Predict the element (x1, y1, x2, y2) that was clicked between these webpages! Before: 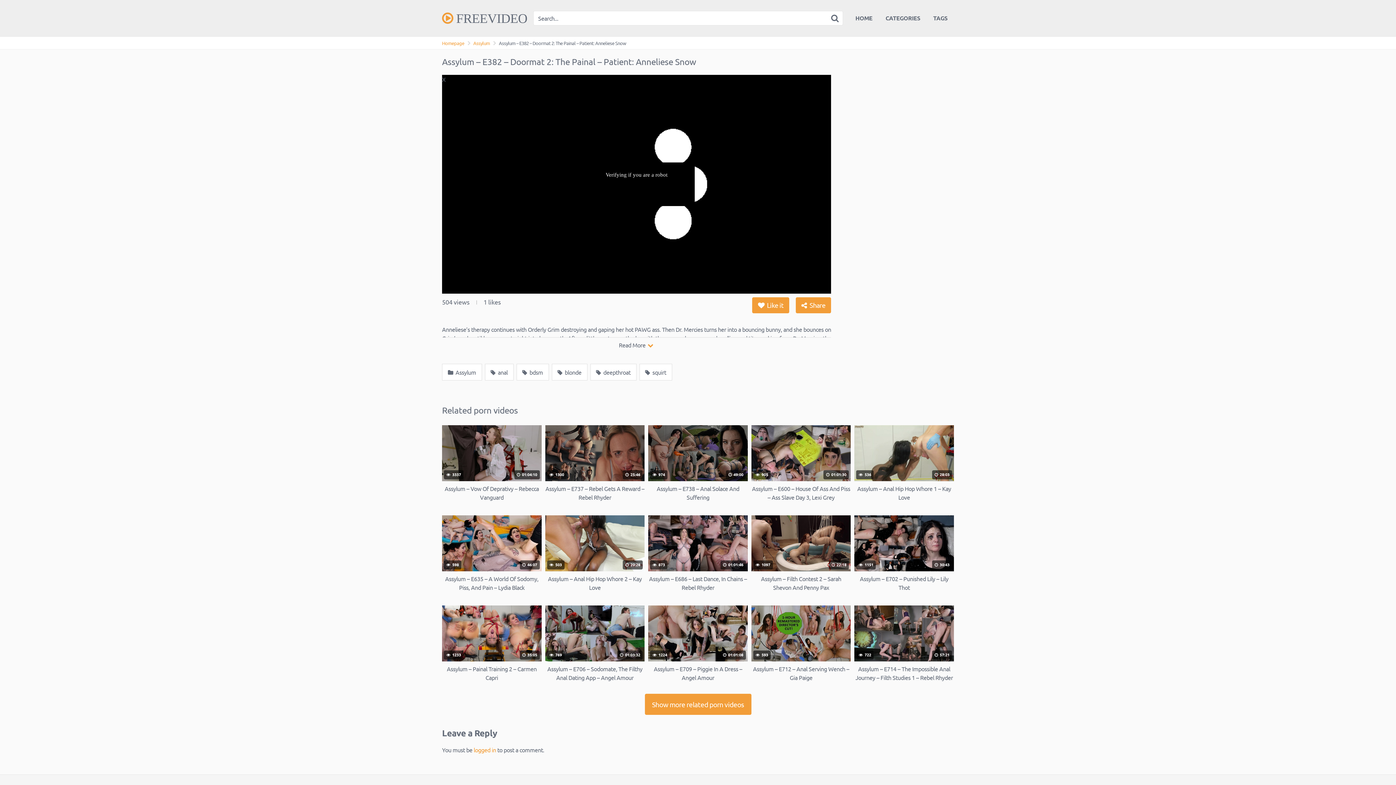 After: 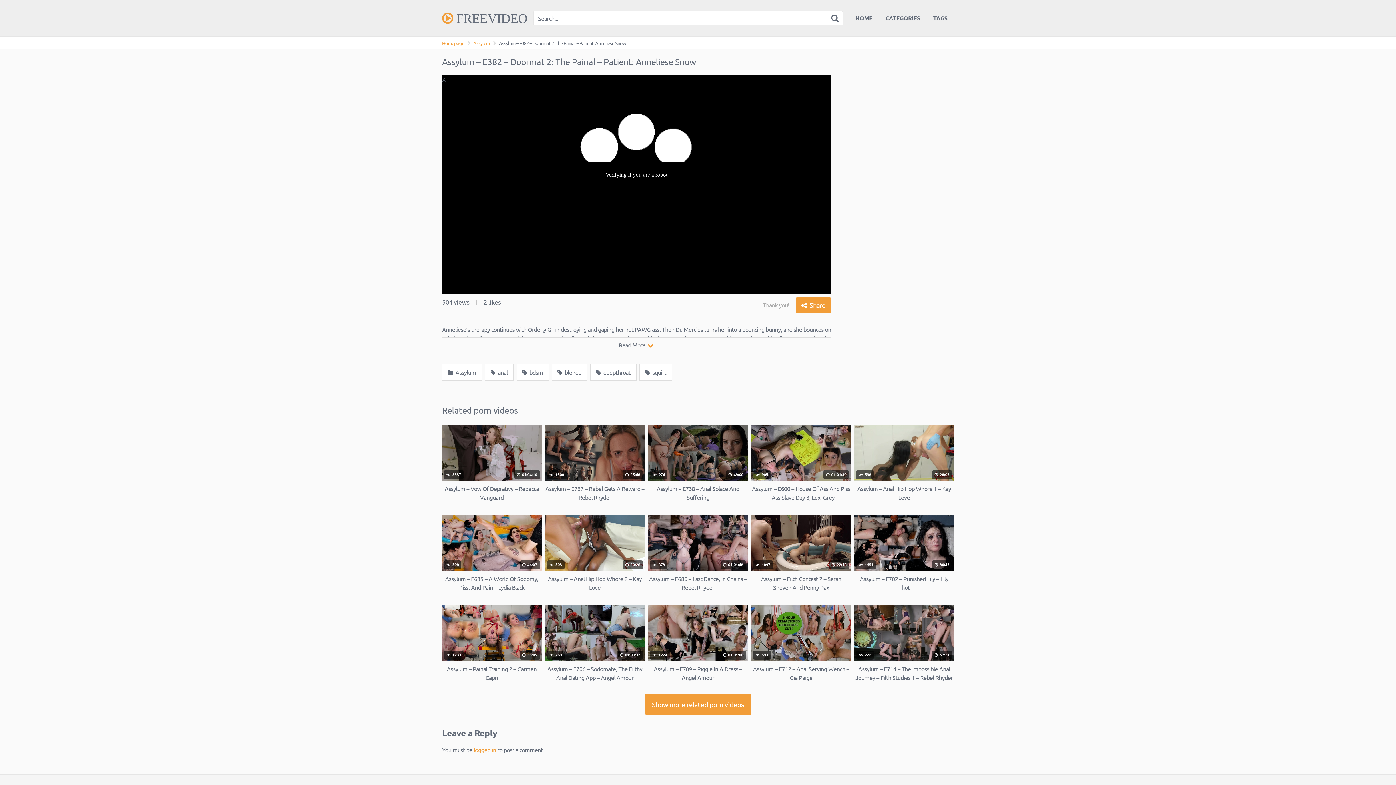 Action: label:  Like it bbox: (752, 297, 789, 313)